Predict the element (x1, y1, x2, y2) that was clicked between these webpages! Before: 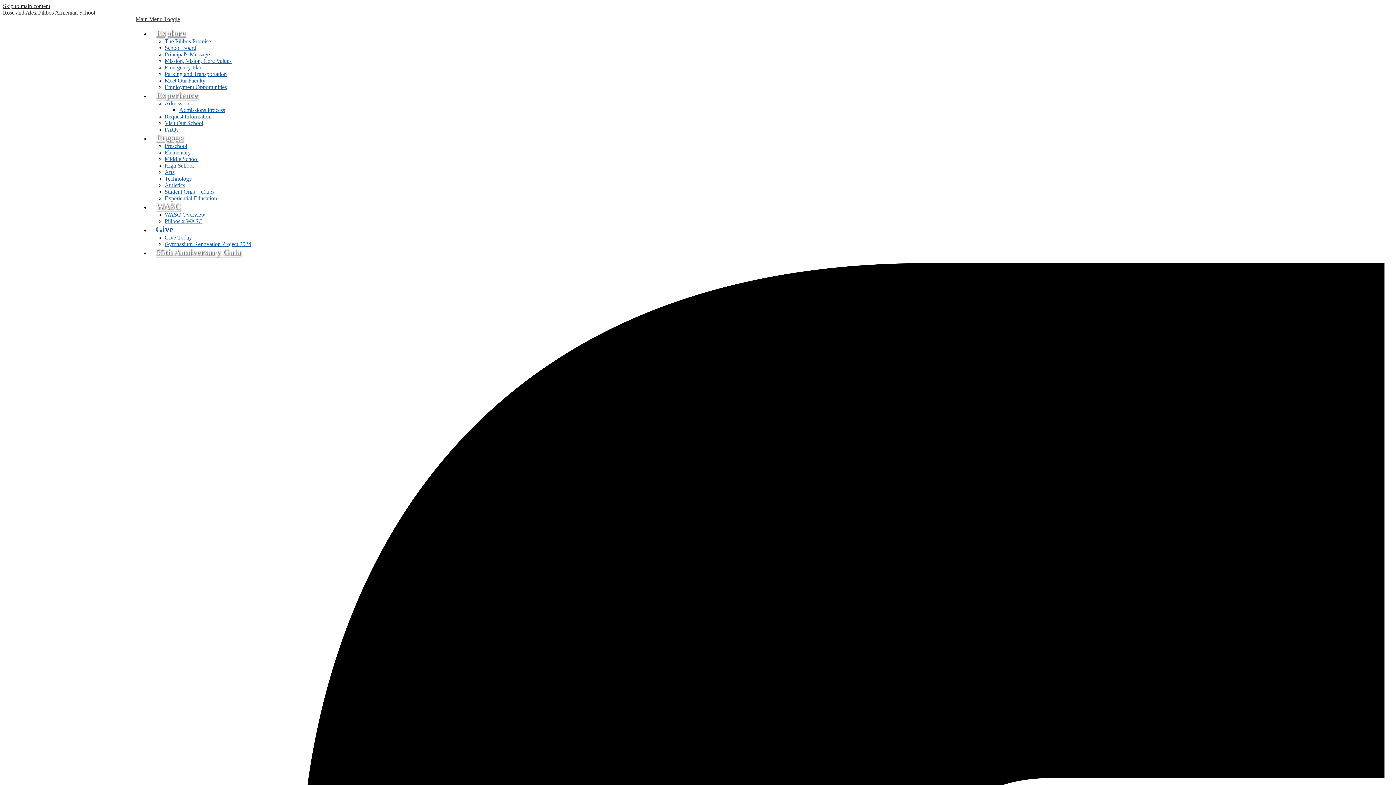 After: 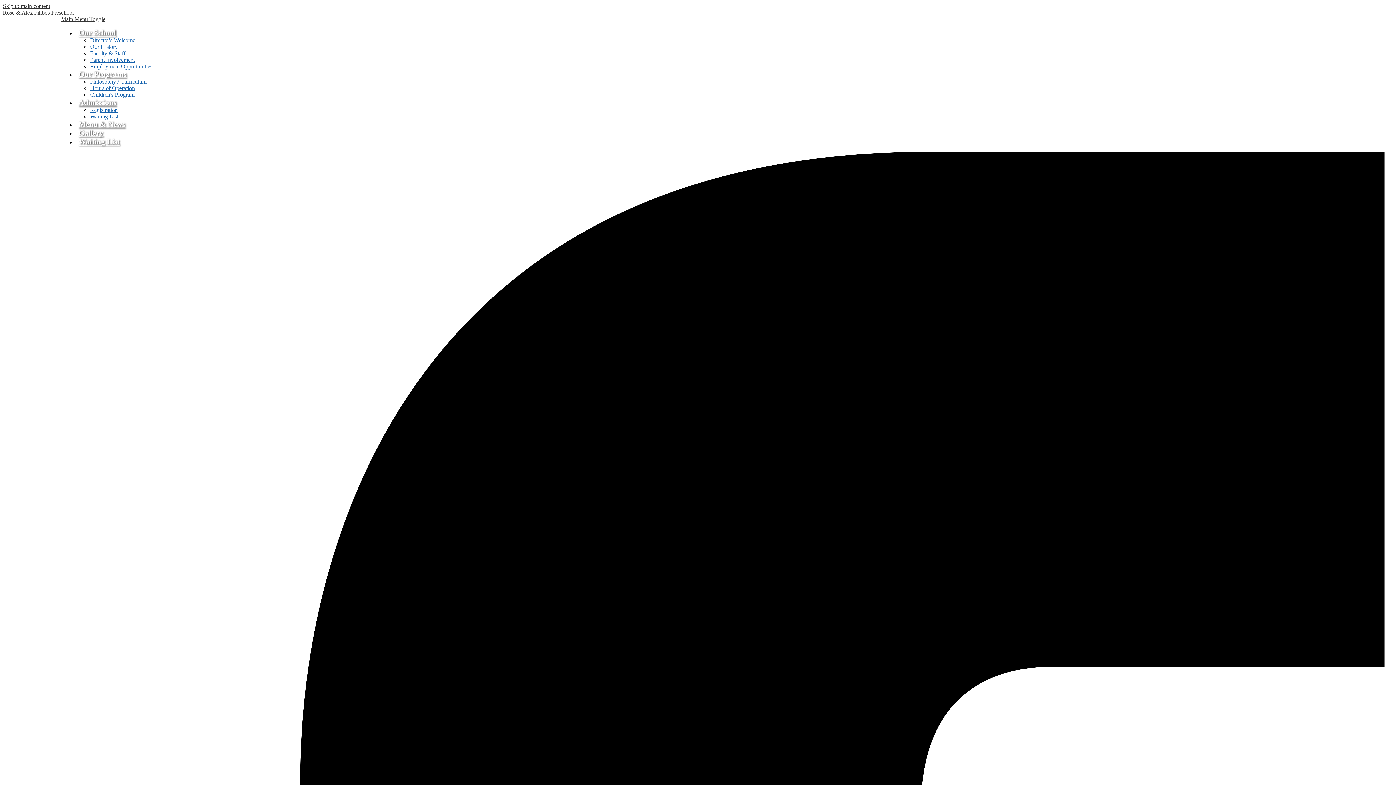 Action: label: Preschool bbox: (164, 142, 187, 149)